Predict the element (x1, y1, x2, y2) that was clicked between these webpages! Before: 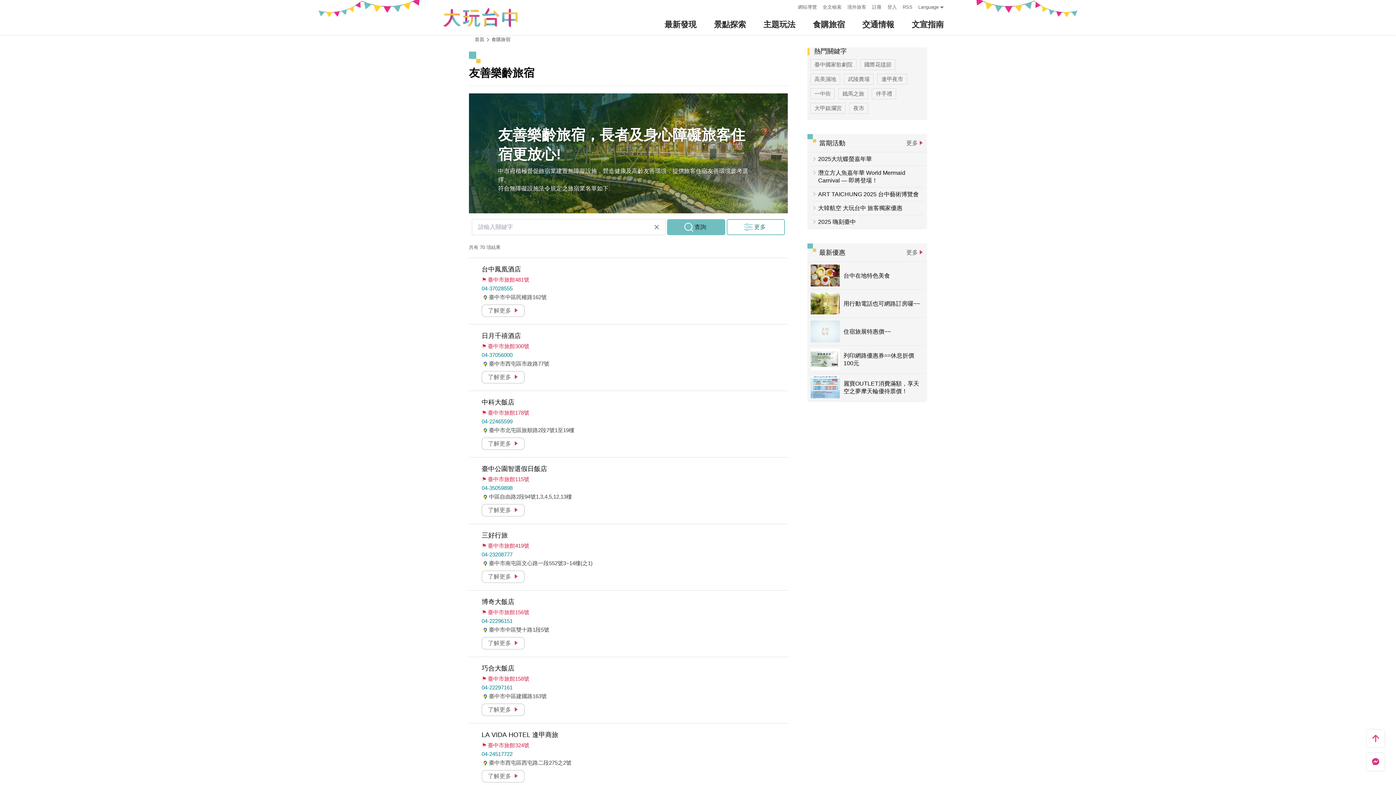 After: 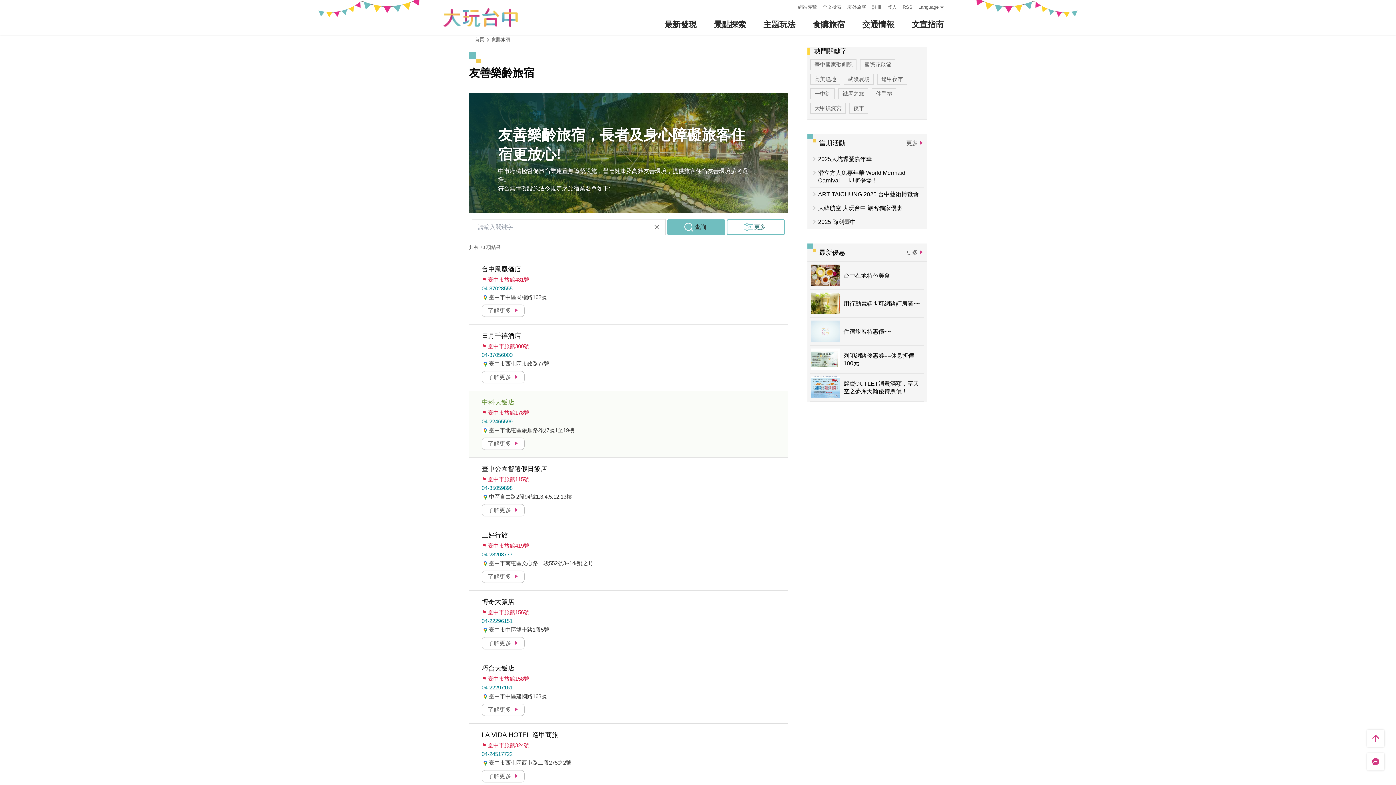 Action: bbox: (481, 427, 574, 433) label:  臺中市北屯區旅順路2段7號1至19樓